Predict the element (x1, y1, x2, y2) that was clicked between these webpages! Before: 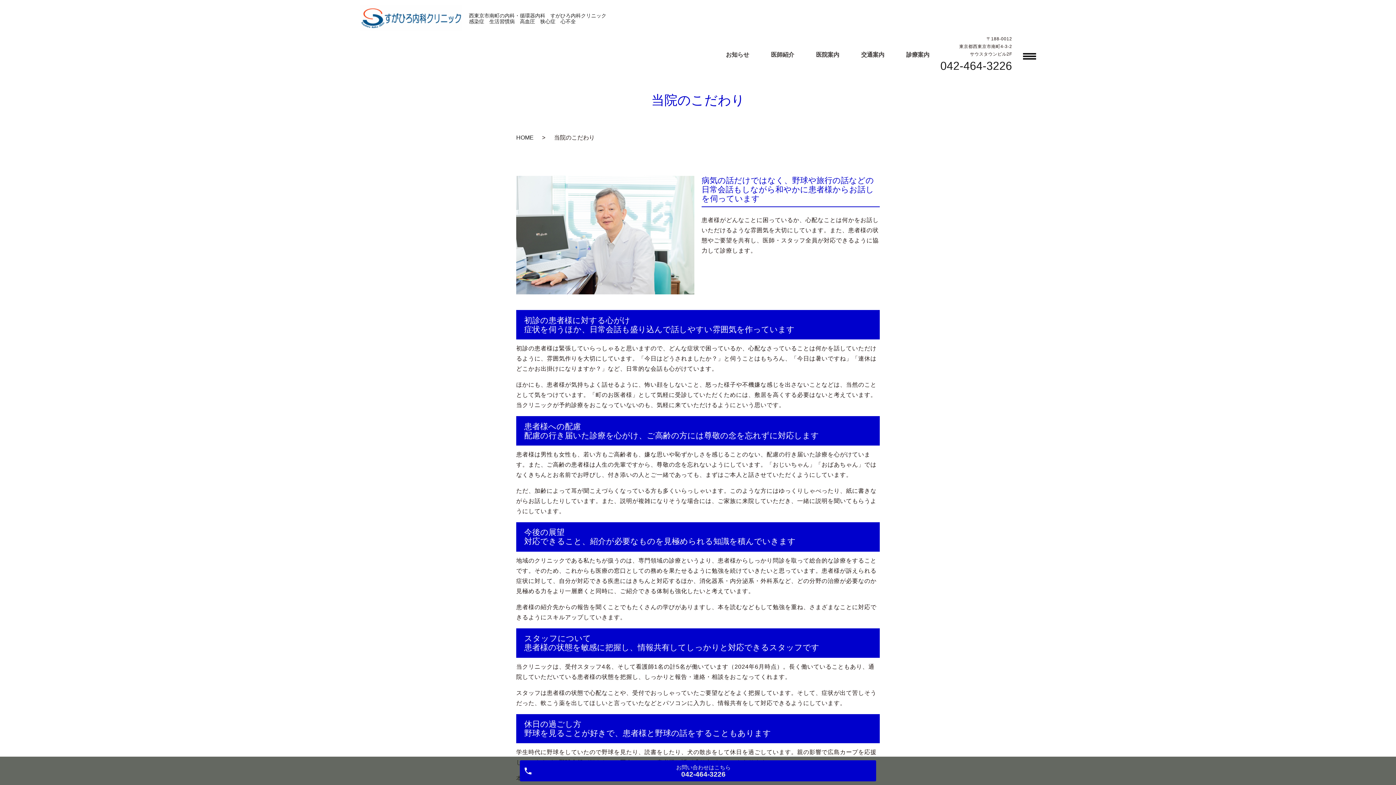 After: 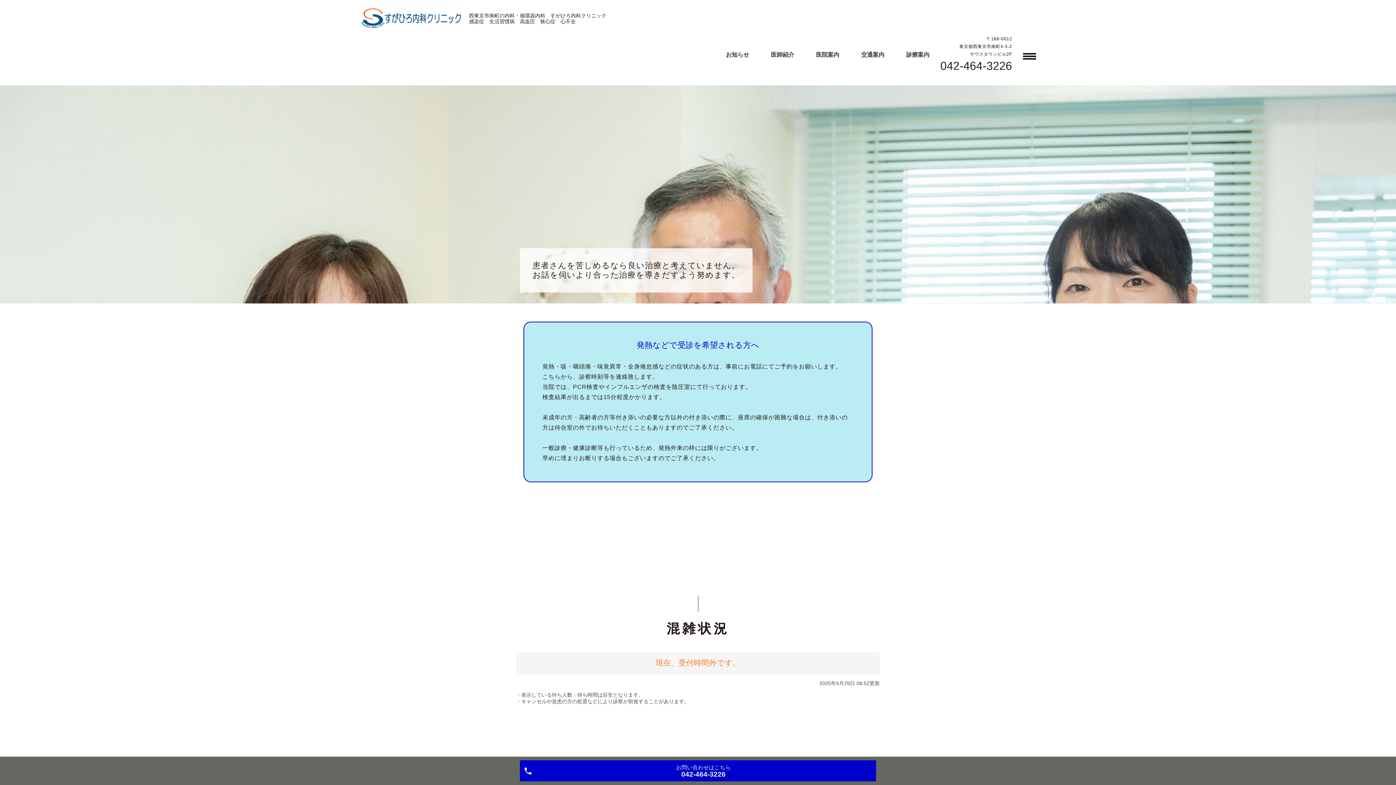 Action: bbox: (360, 5, 461, 31)